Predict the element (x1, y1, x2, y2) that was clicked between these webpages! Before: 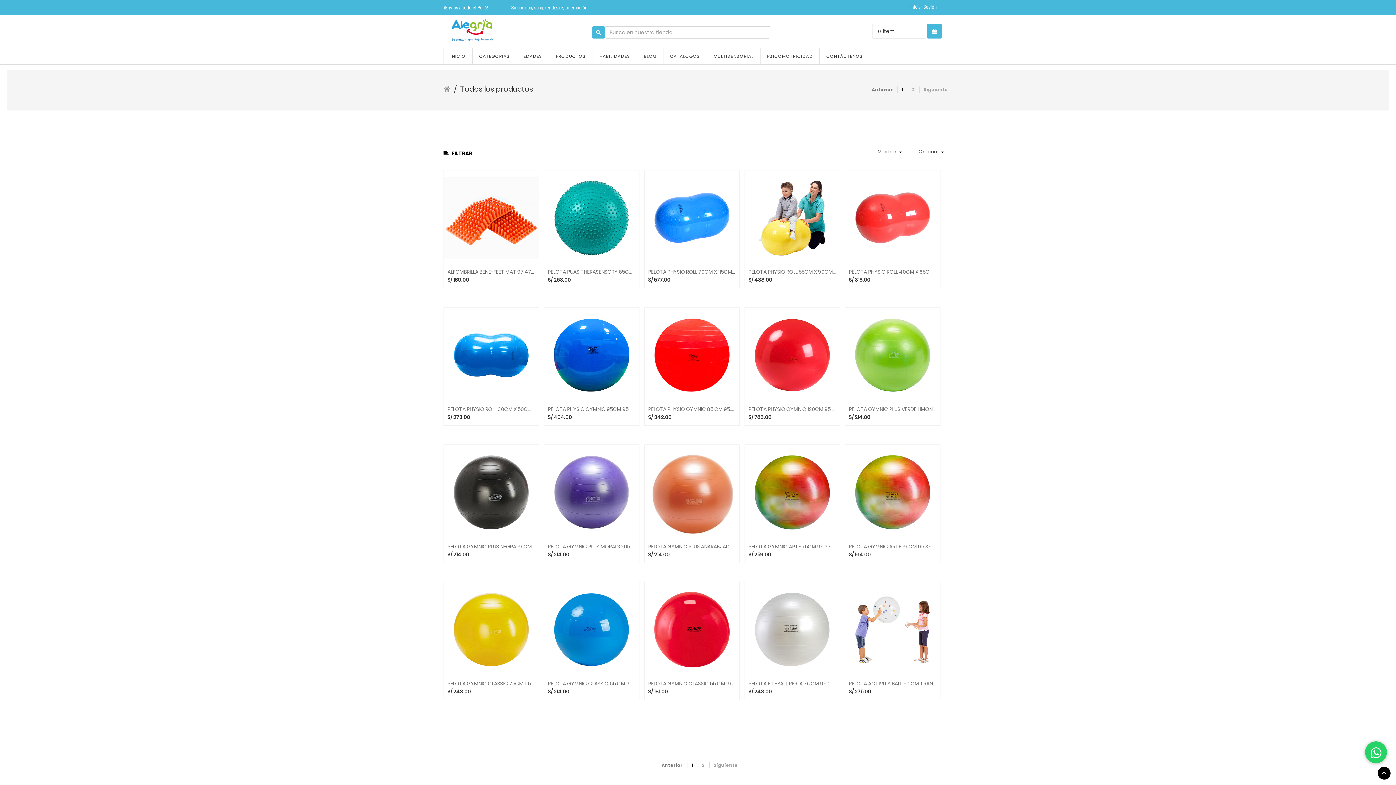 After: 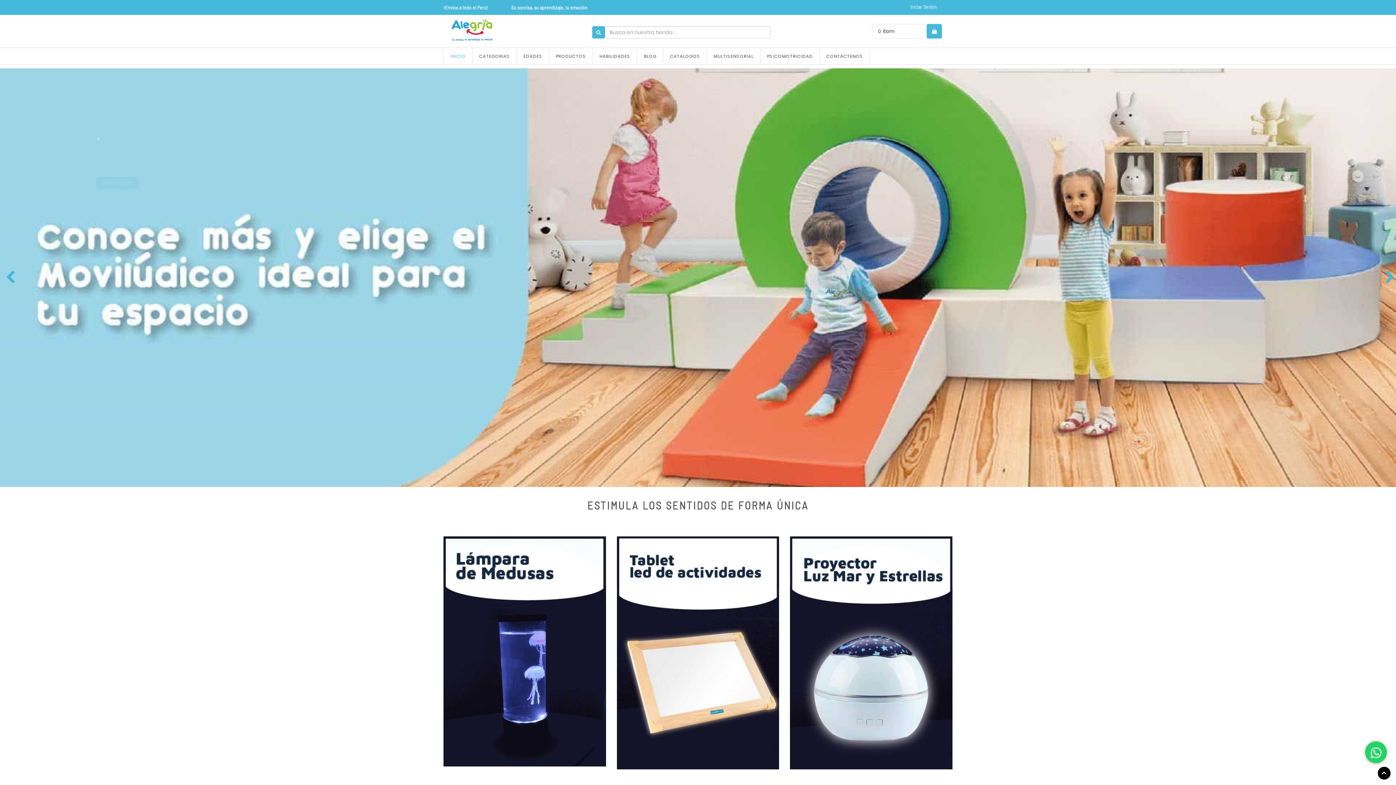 Action: bbox: (443, 18, 591, 42)